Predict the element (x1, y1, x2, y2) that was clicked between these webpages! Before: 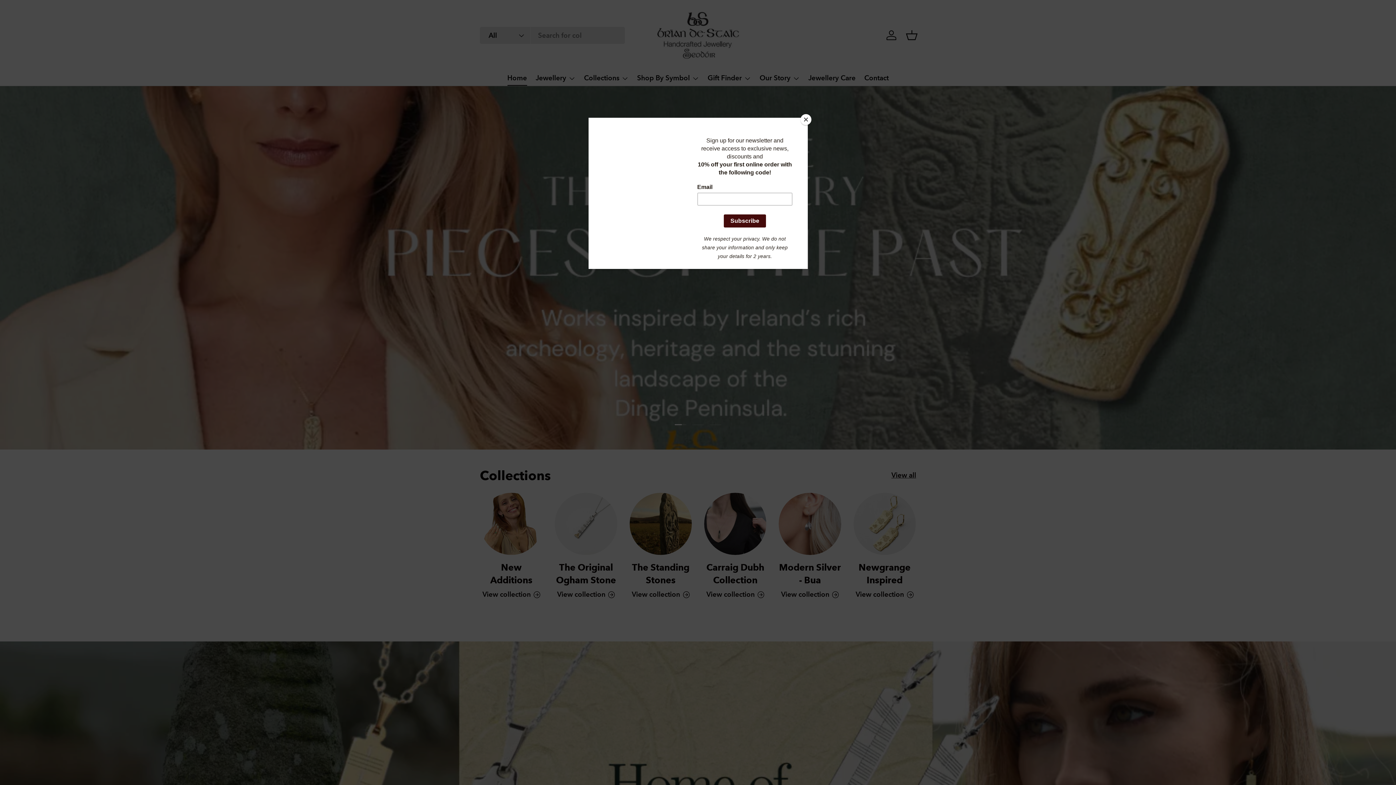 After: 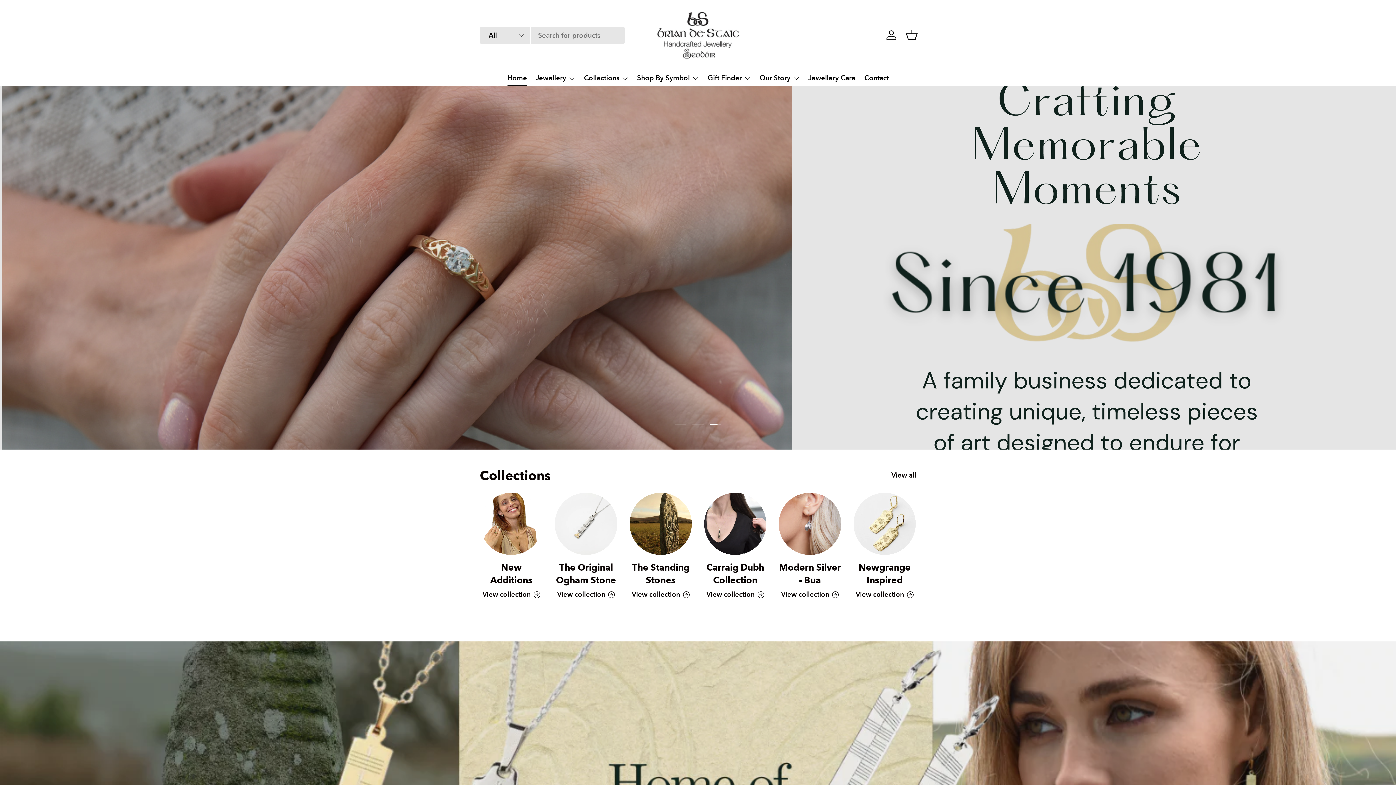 Action: label: Close bbox: (800, 114, 811, 125)